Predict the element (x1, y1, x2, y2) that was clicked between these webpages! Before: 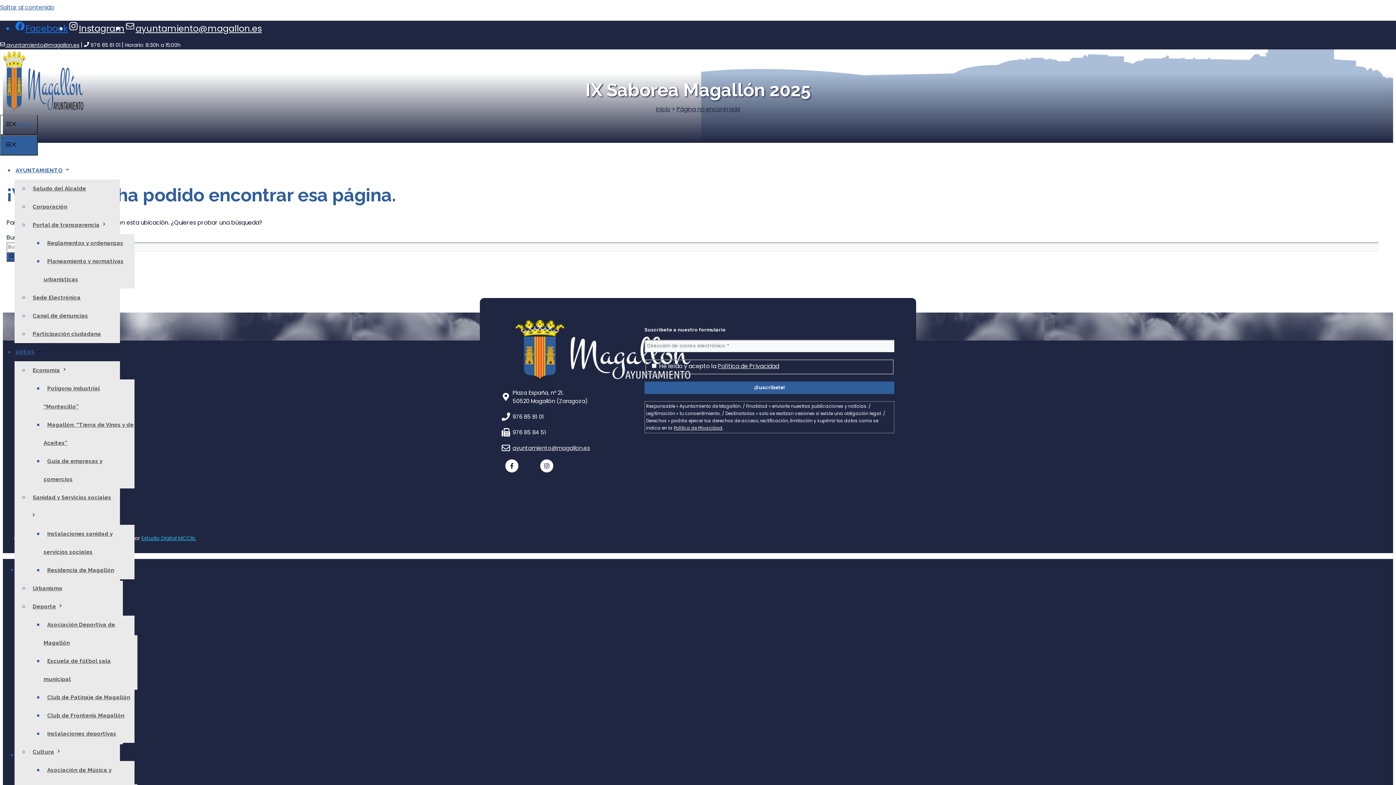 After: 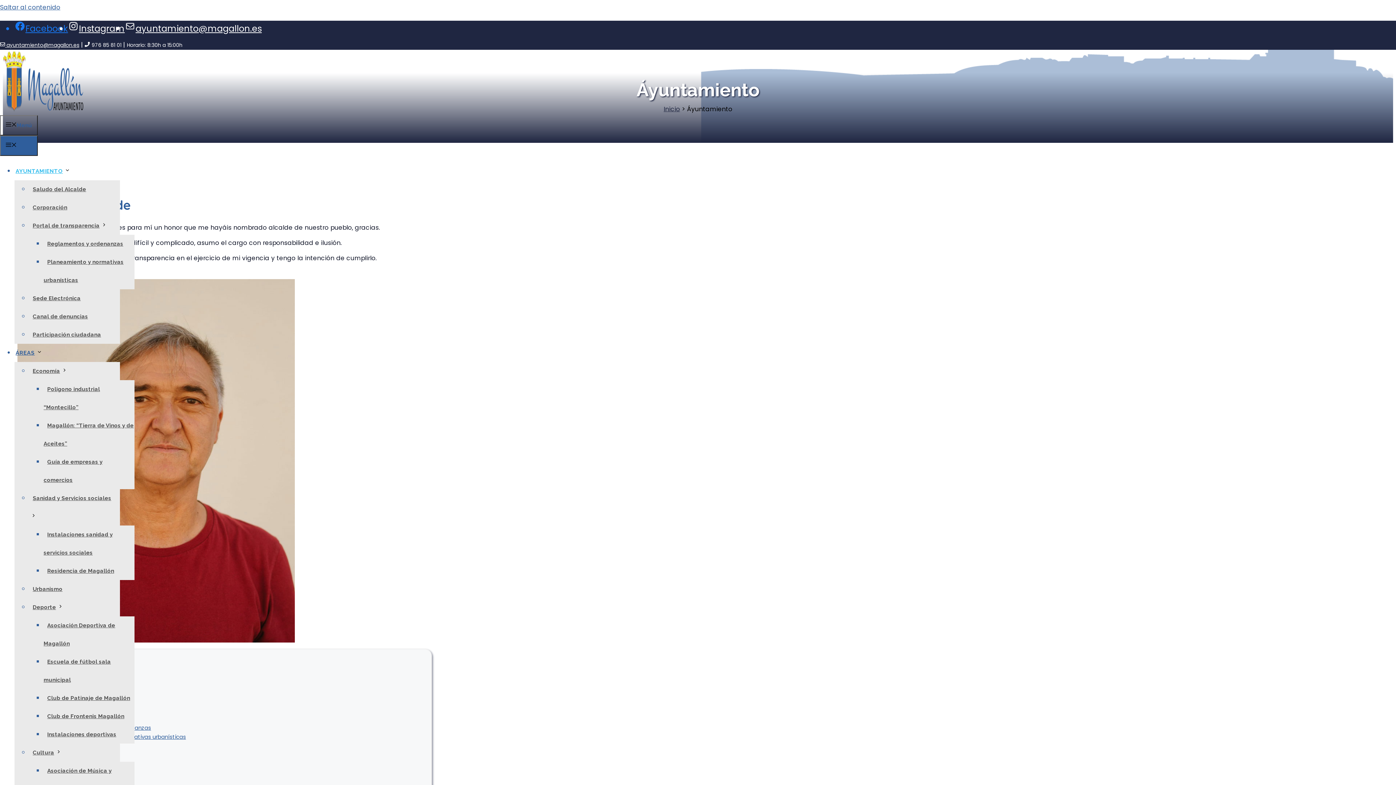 Action: bbox: (14, 167, 80, 173) label: AYUNTAMIENTO